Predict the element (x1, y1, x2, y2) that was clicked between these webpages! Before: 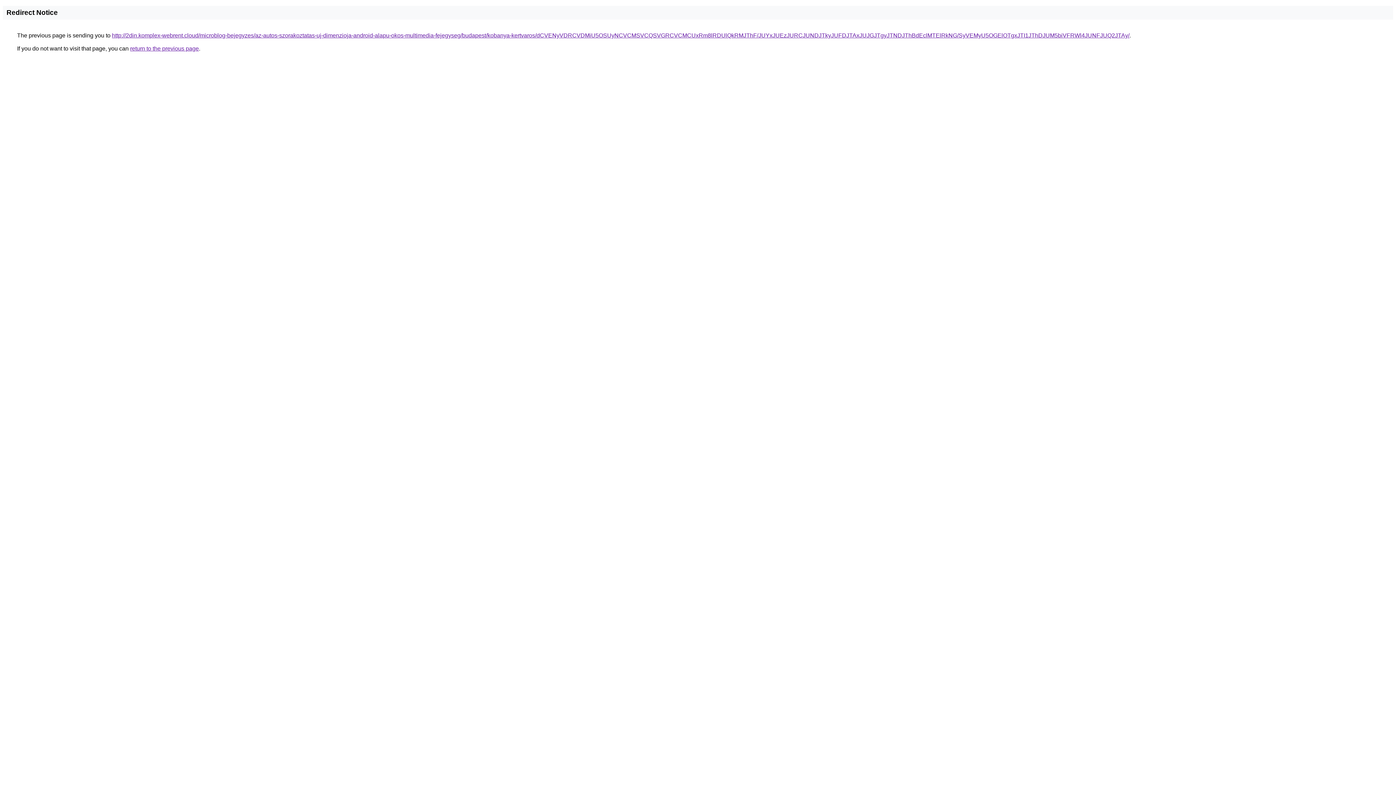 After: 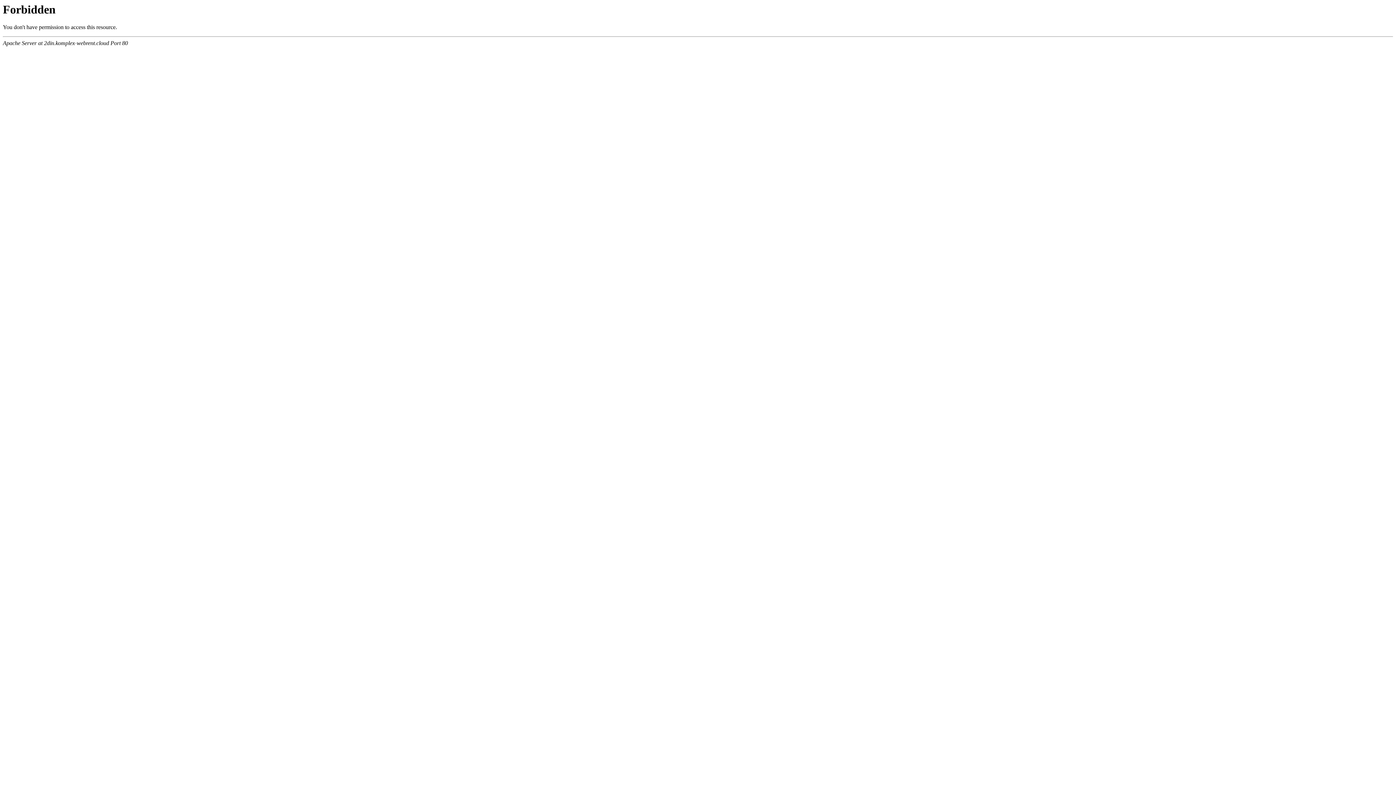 Action: label: http://2din.komplex-webrent.cloud/microblog-bejegyzes/az-autos-szorakoztatas-uj-dimenzioja-android-alapu-okos-multimedia-fejegyseg/budapest/kobanya-kertvaros/dCVENyVDRCVDMiU5OSUyNCVCMSVCQSVGRCVCMCUxRm8lRDUlQkRMJThF/JUYxJUEzJURCJUNDJTkyJUFDJTAxJUJGJTgyJTNDJThBdEclMTElRkNG/SyVEMyU5OGElOTgxJTI1JThDJUM5biVFRWl4JUNFJUQ2JTAy/ bbox: (112, 32, 1129, 38)